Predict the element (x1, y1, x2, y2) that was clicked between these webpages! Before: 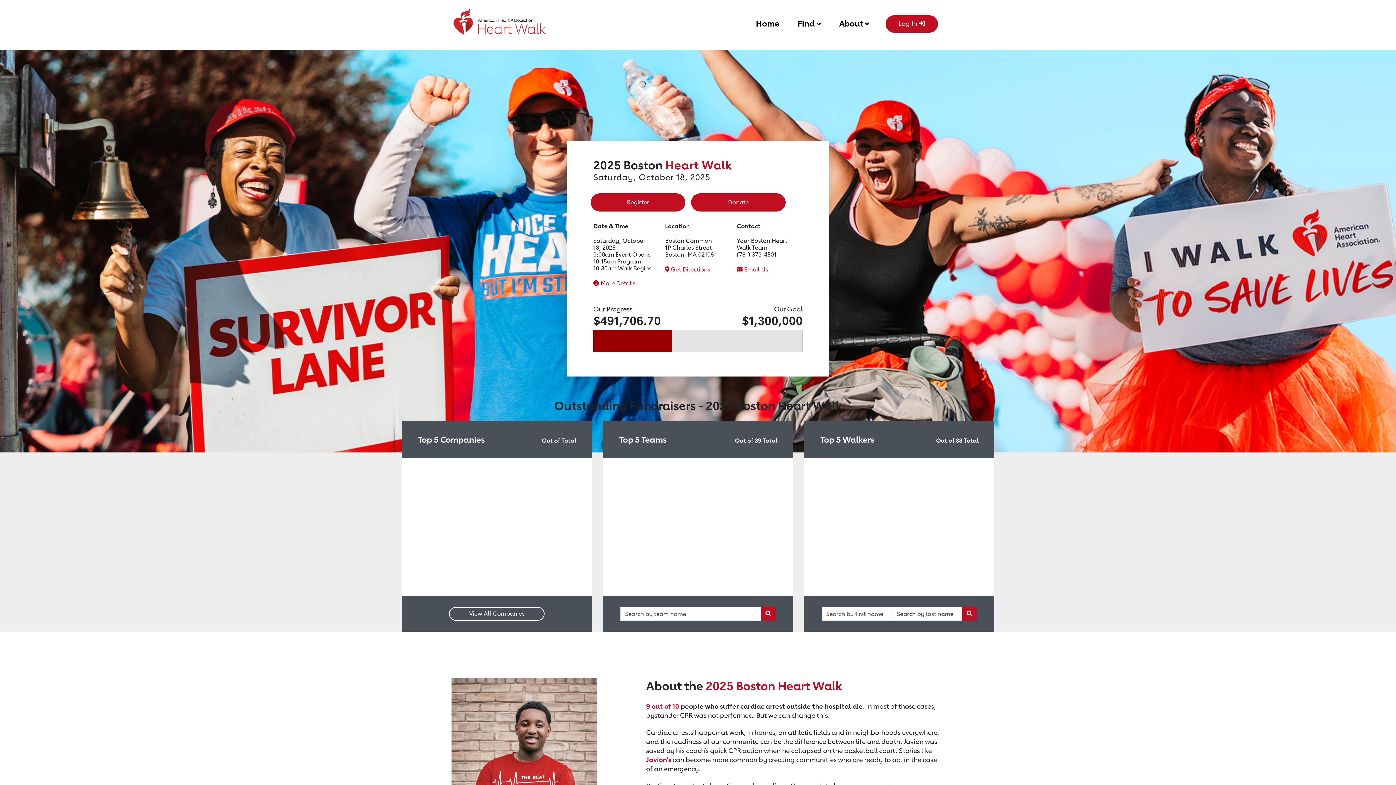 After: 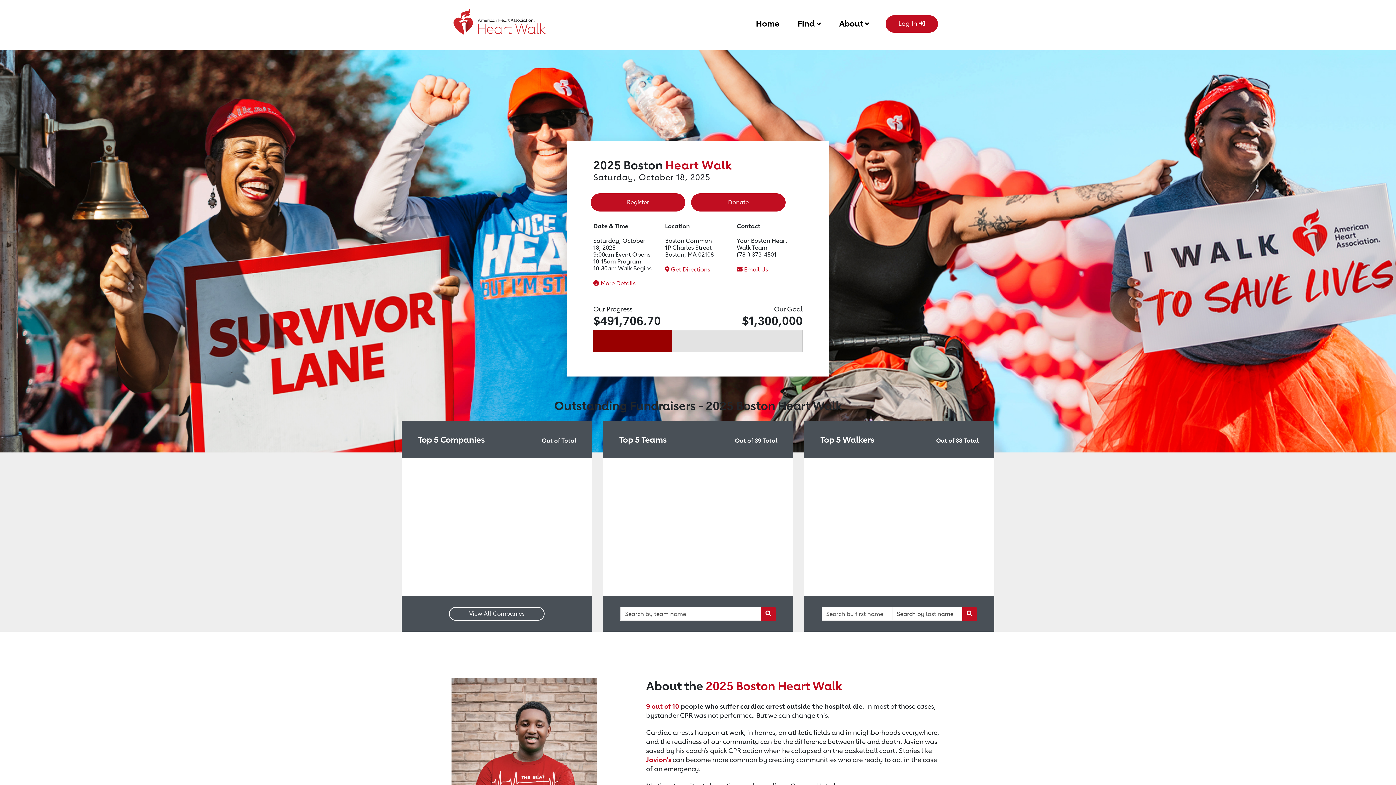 Action: bbox: (452, 13, 558, 41) label: Return to event page